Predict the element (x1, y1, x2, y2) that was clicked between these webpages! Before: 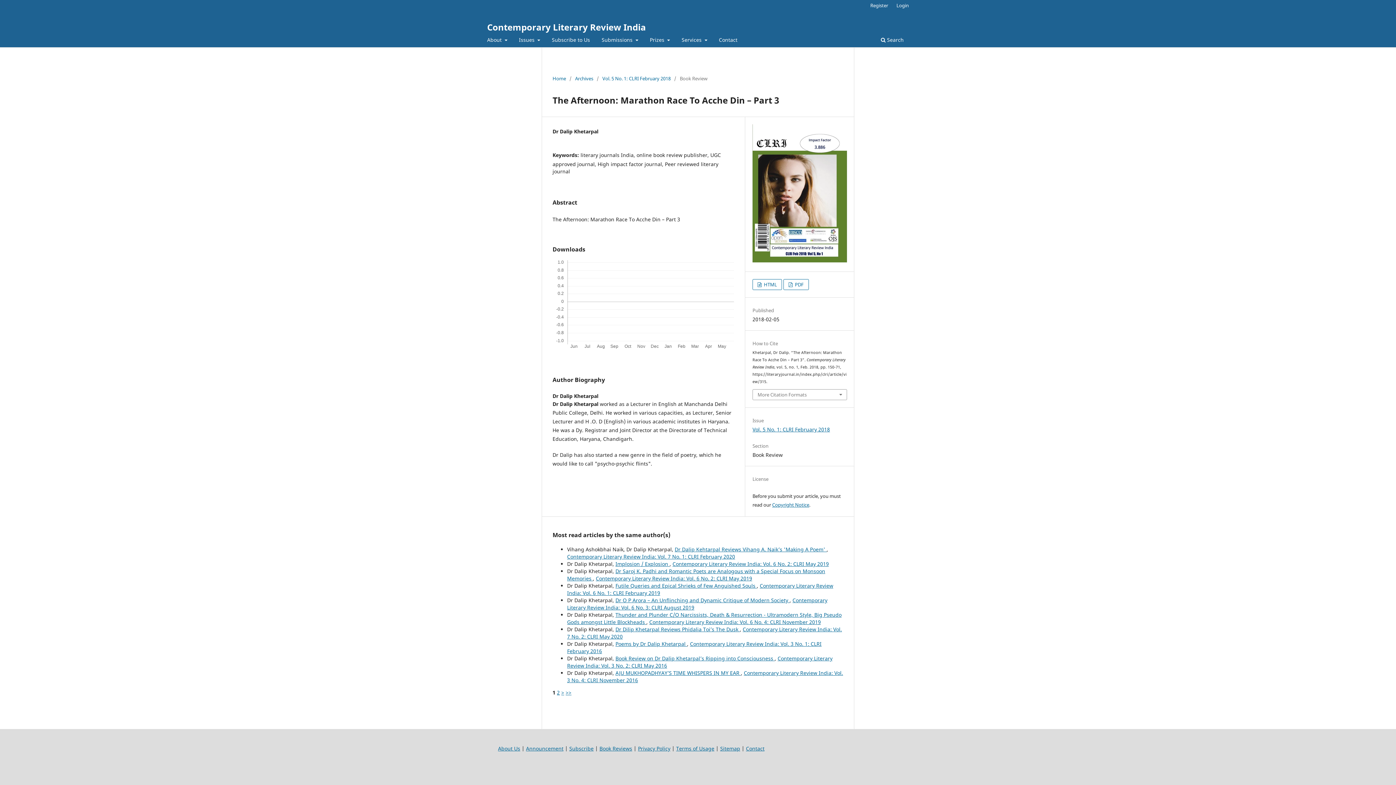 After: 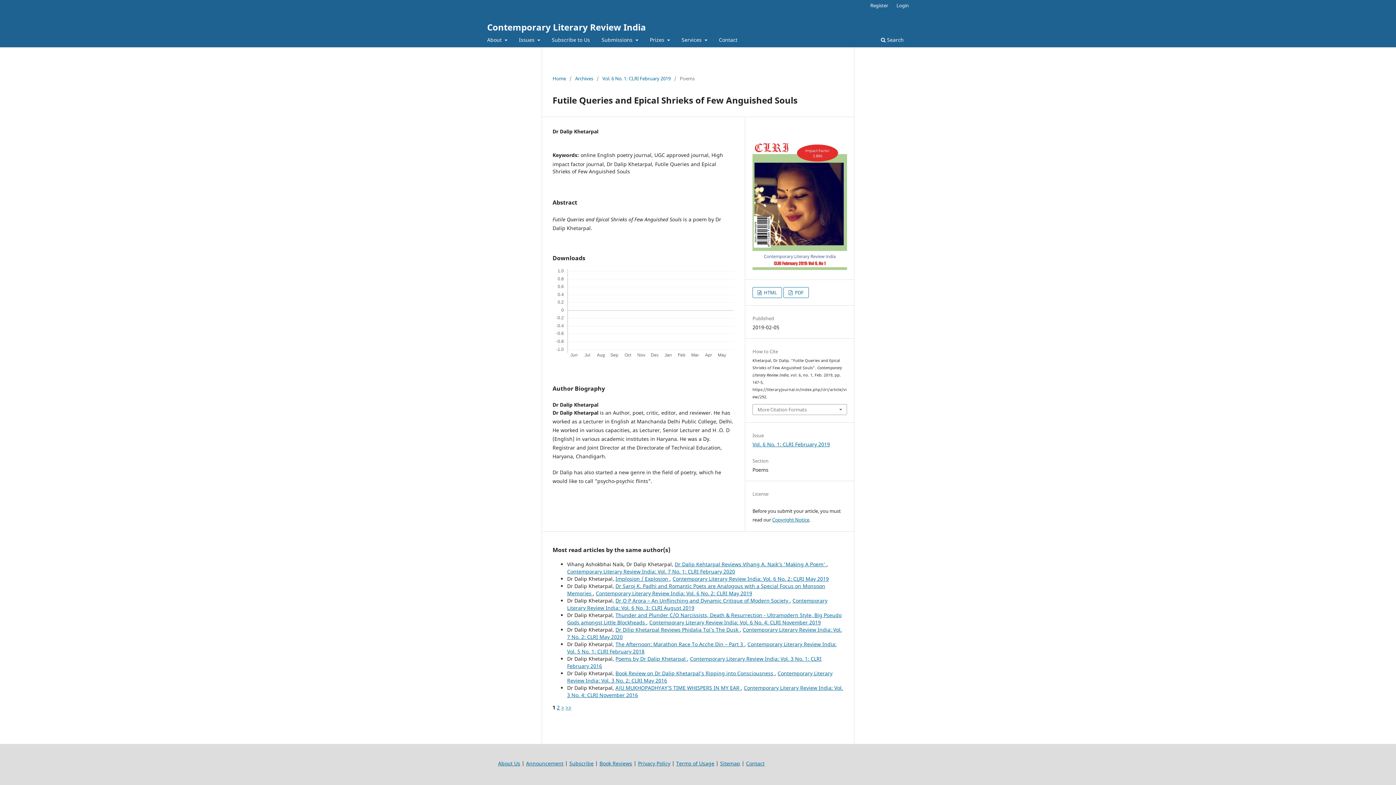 Action: label: Futile Queries and Epical Shrieks of Few Anguished Souls  bbox: (615, 582, 757, 589)